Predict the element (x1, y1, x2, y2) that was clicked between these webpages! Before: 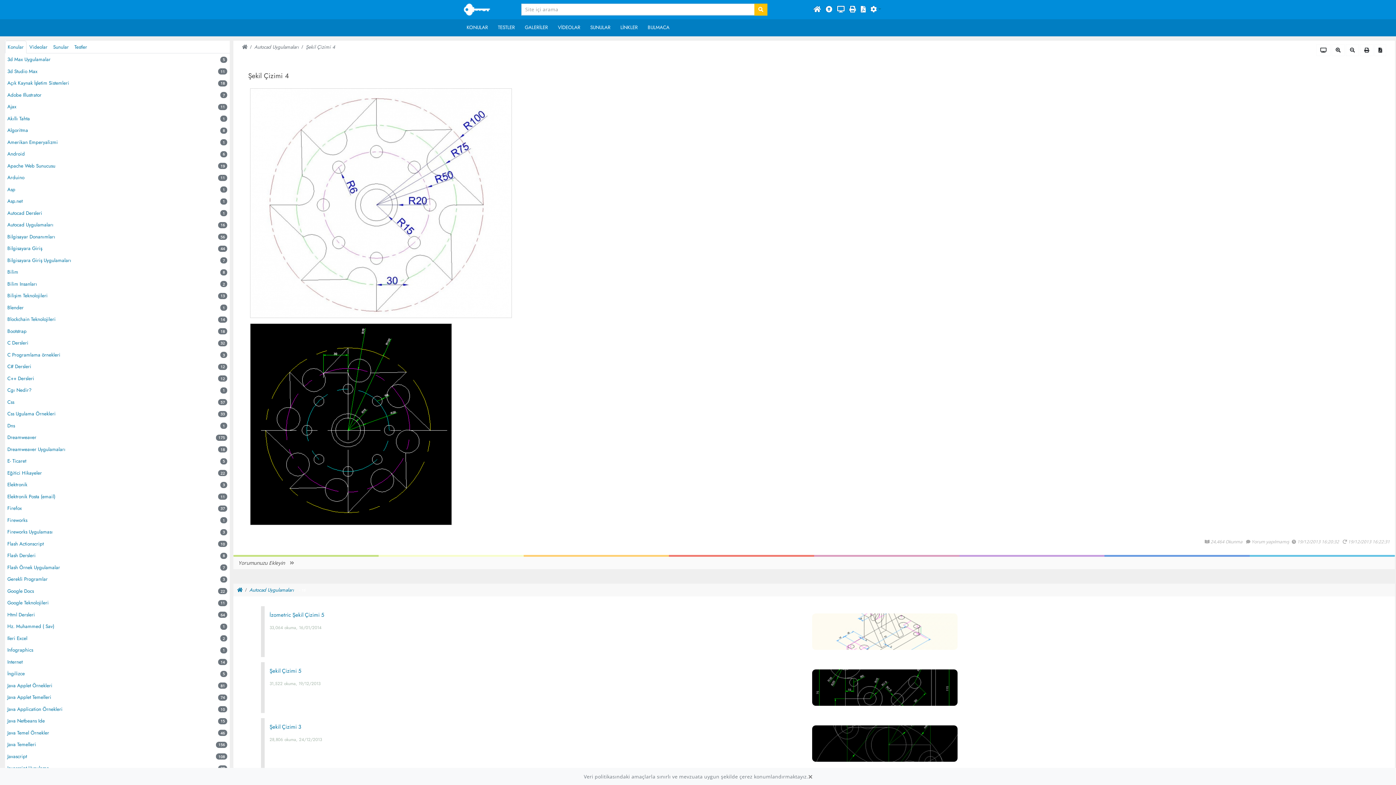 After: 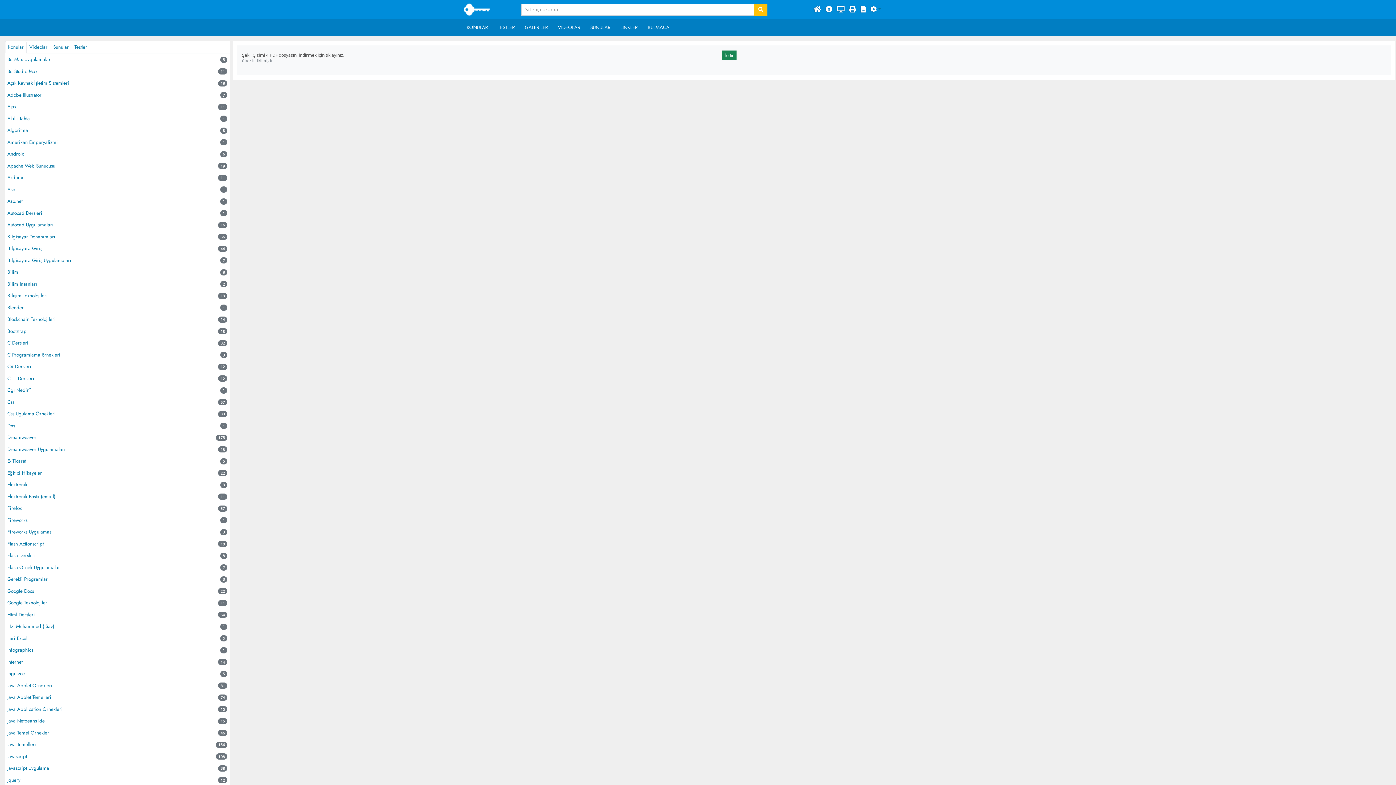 Action: bbox: (1374, 44, 1386, 56)